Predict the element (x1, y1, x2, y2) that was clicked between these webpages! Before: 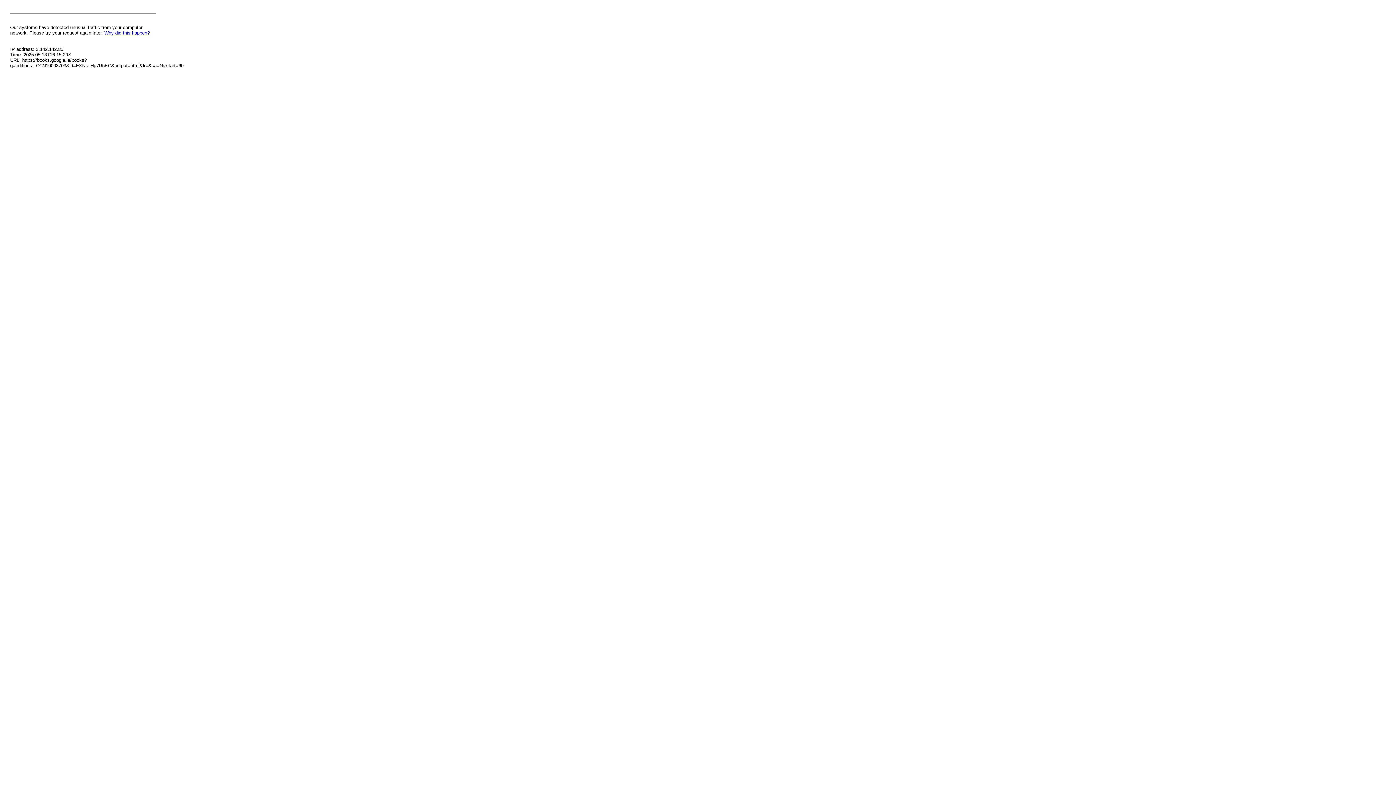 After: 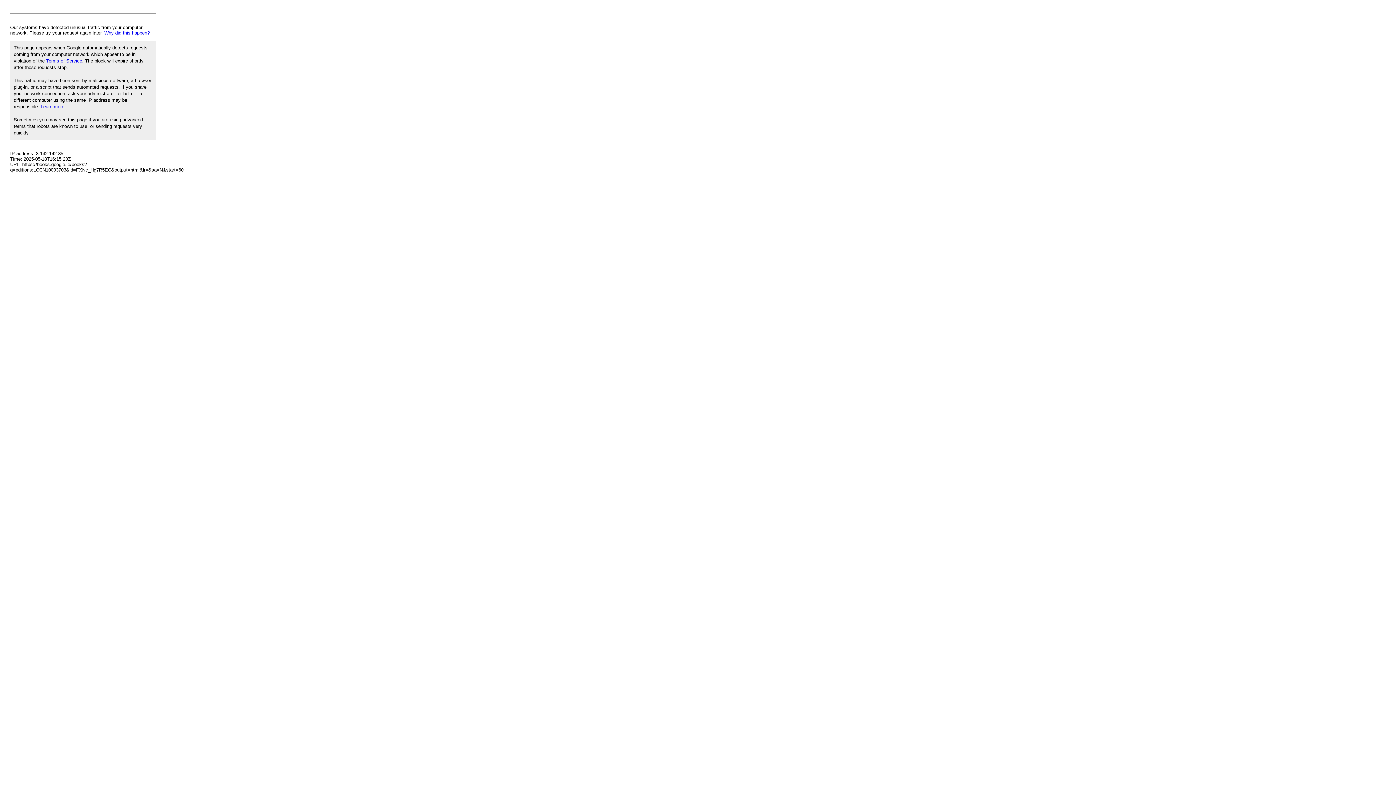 Action: bbox: (104, 30, 149, 35) label: Why did this happen?